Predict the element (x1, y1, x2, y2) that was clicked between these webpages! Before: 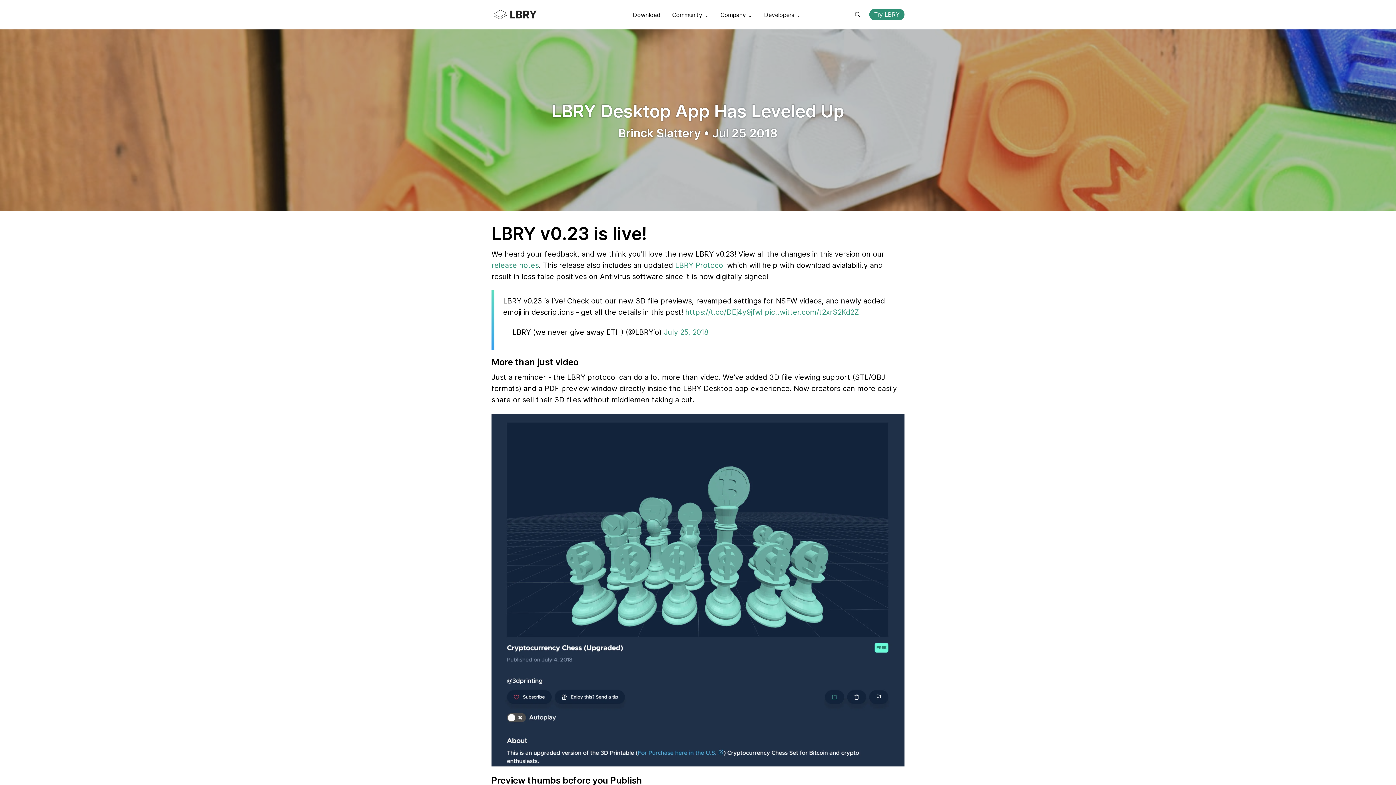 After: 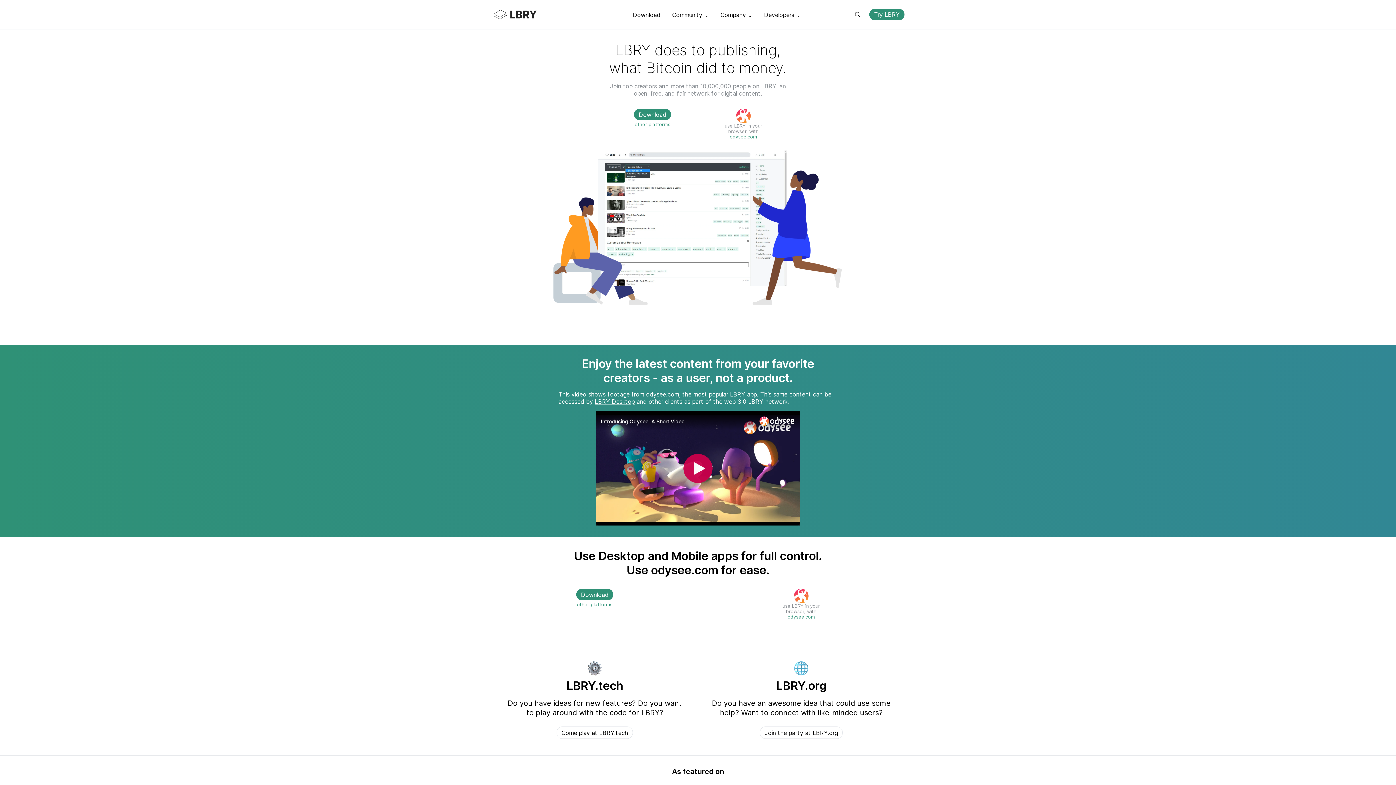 Action: label: LBRY bbox: (491, 0, 567, 29)